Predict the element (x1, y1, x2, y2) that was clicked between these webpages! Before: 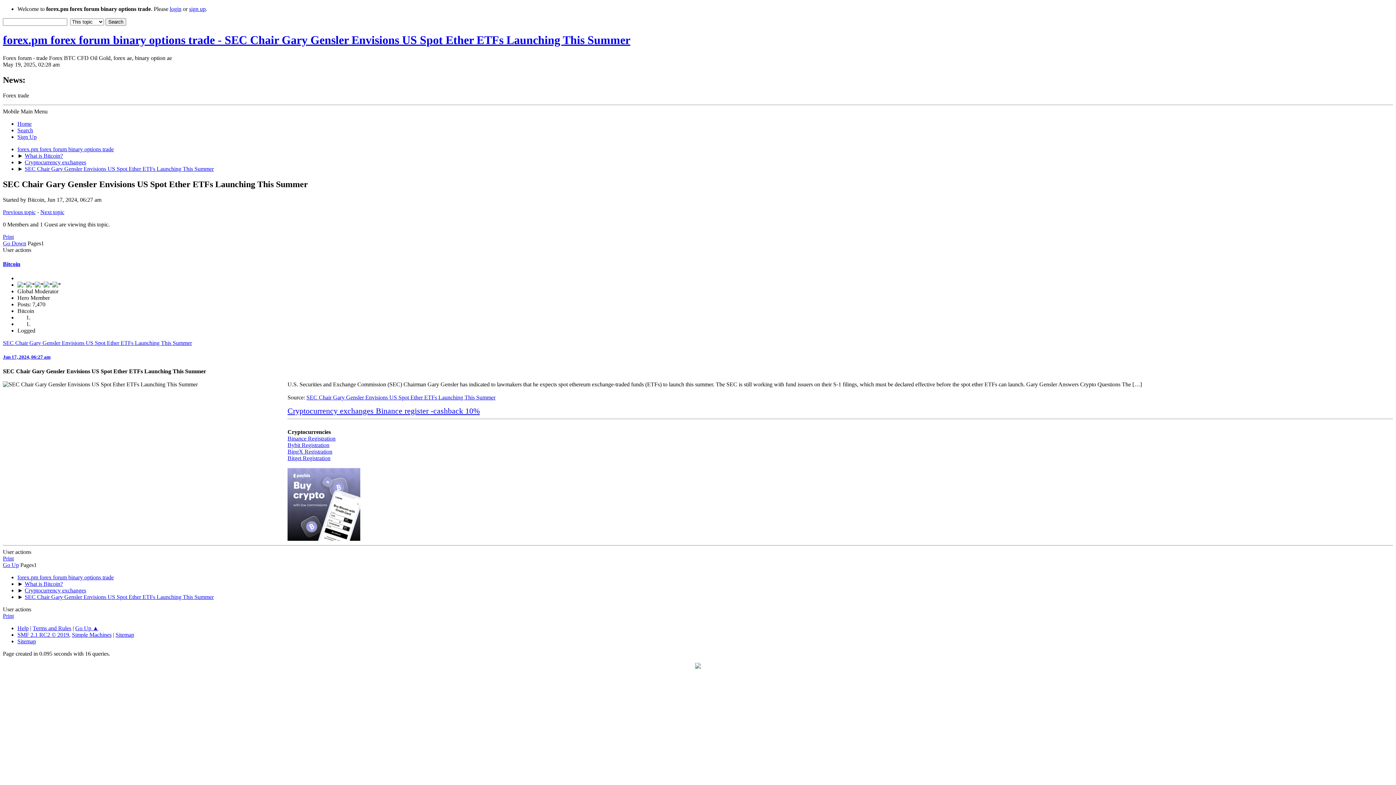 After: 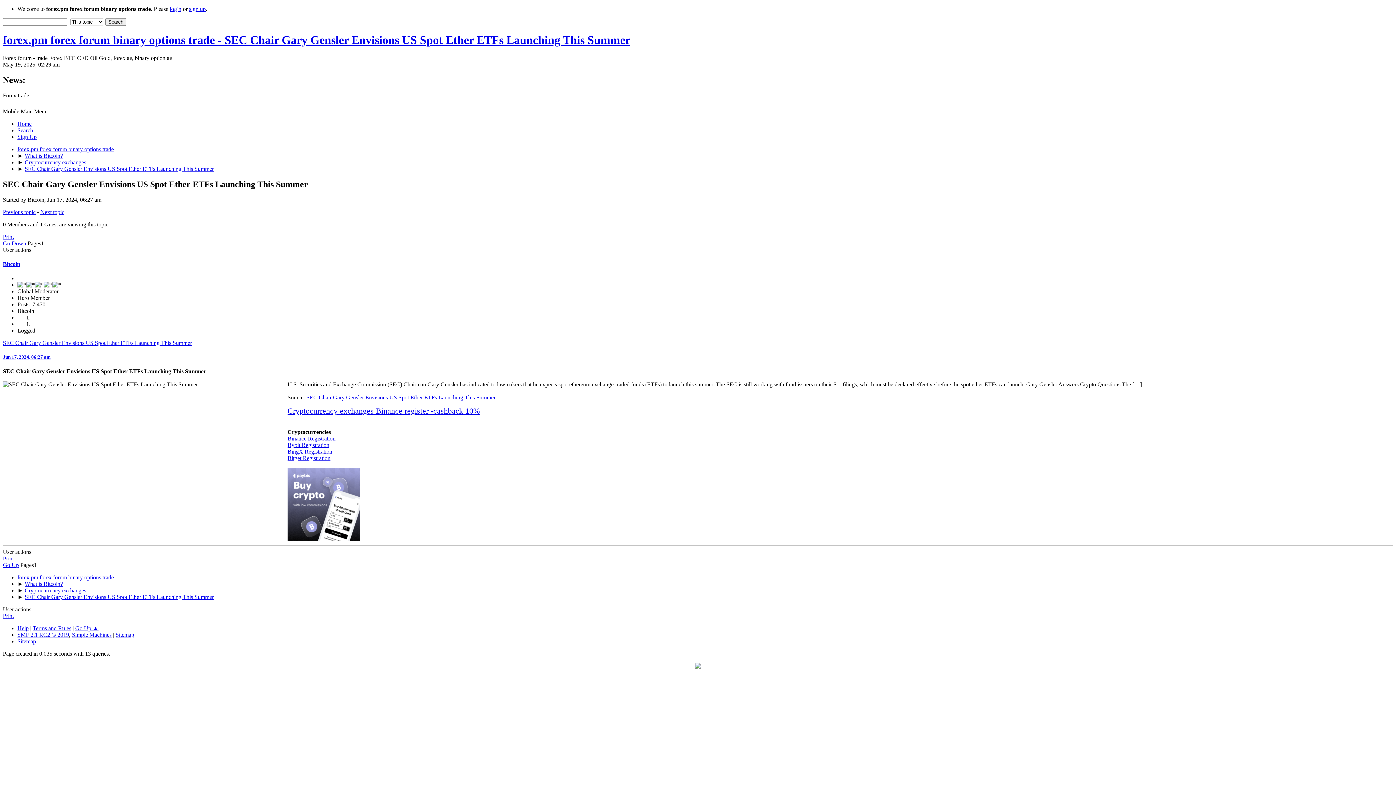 Action: label: SEC Chair Gary Gensler Envisions US Spot Ether ETFs Launching This Summer bbox: (2, 340, 192, 346)